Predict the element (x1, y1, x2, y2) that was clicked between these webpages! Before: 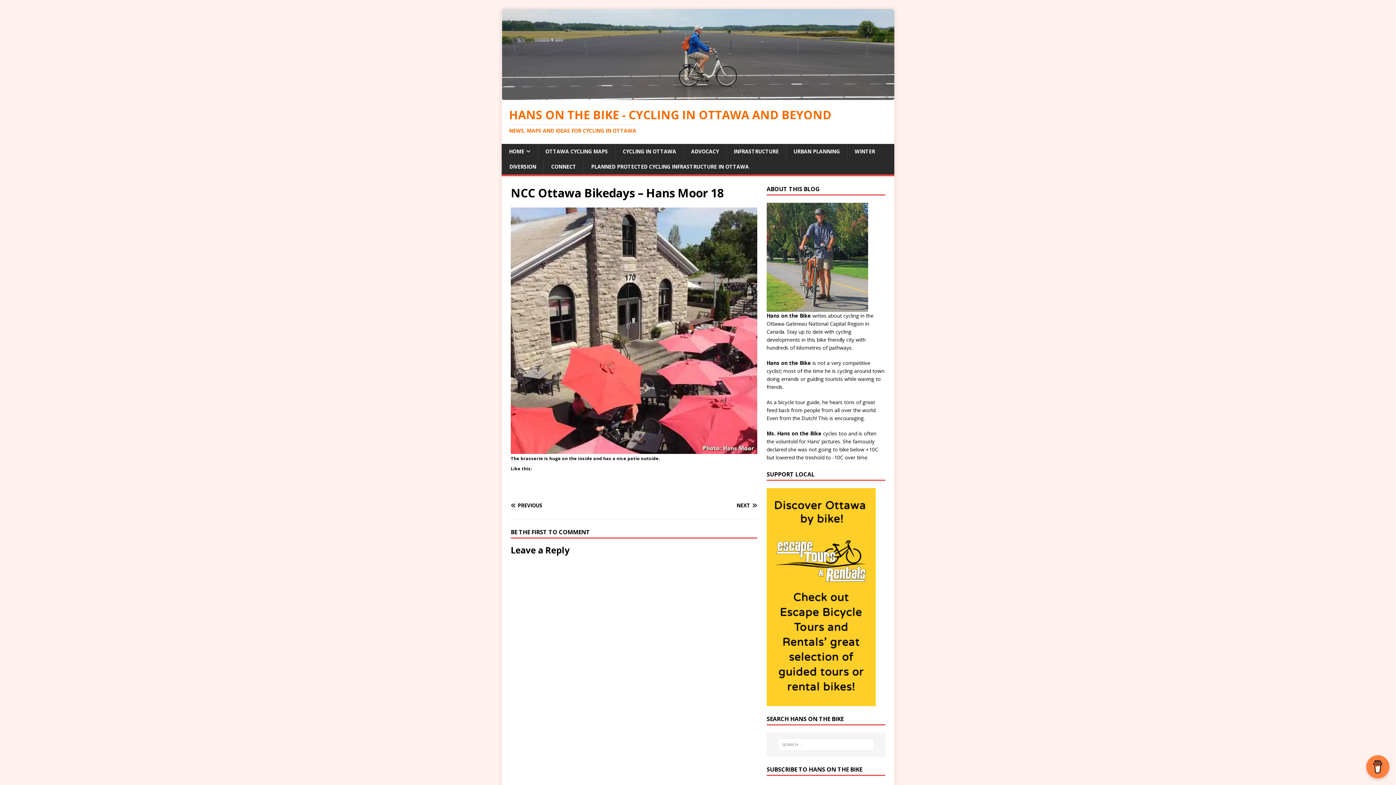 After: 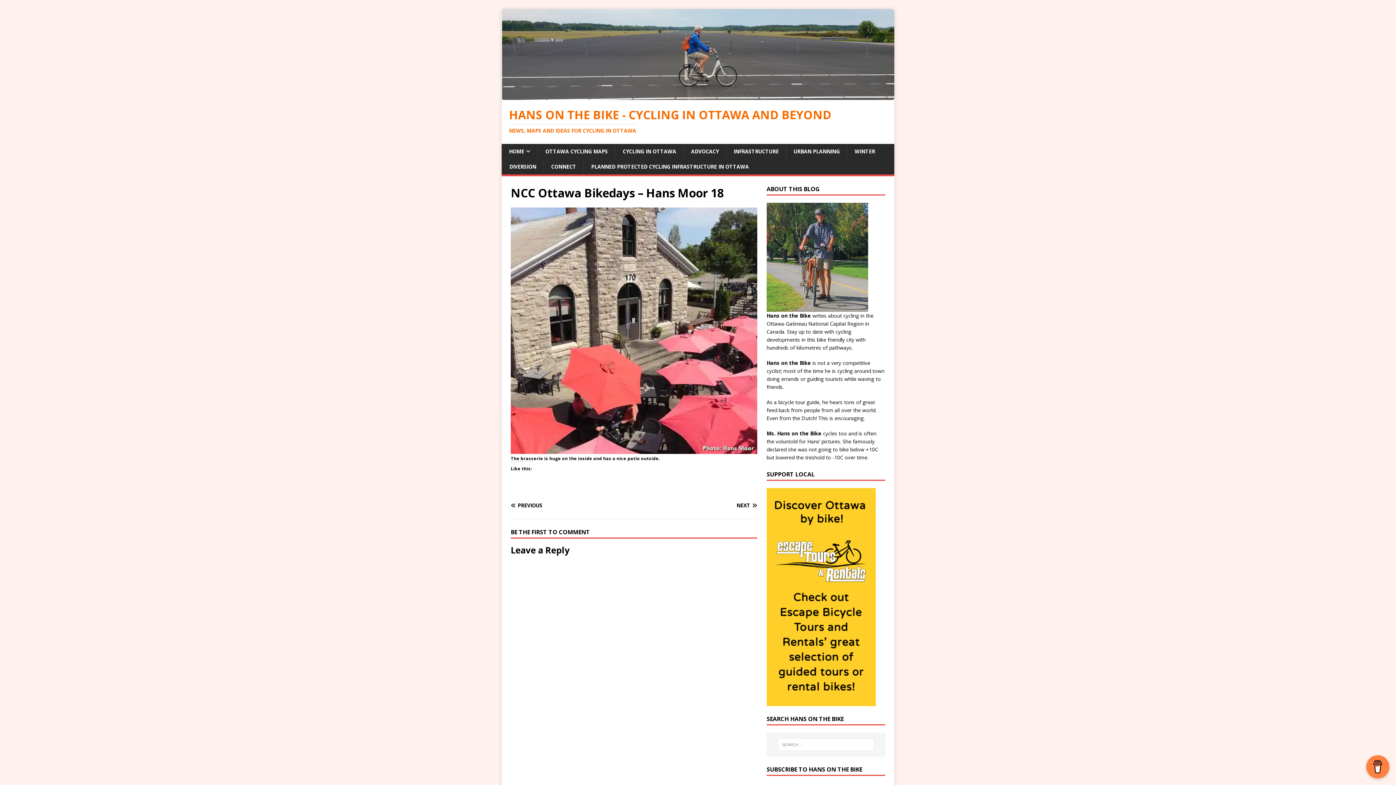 Action: bbox: (510, 446, 757, 453)